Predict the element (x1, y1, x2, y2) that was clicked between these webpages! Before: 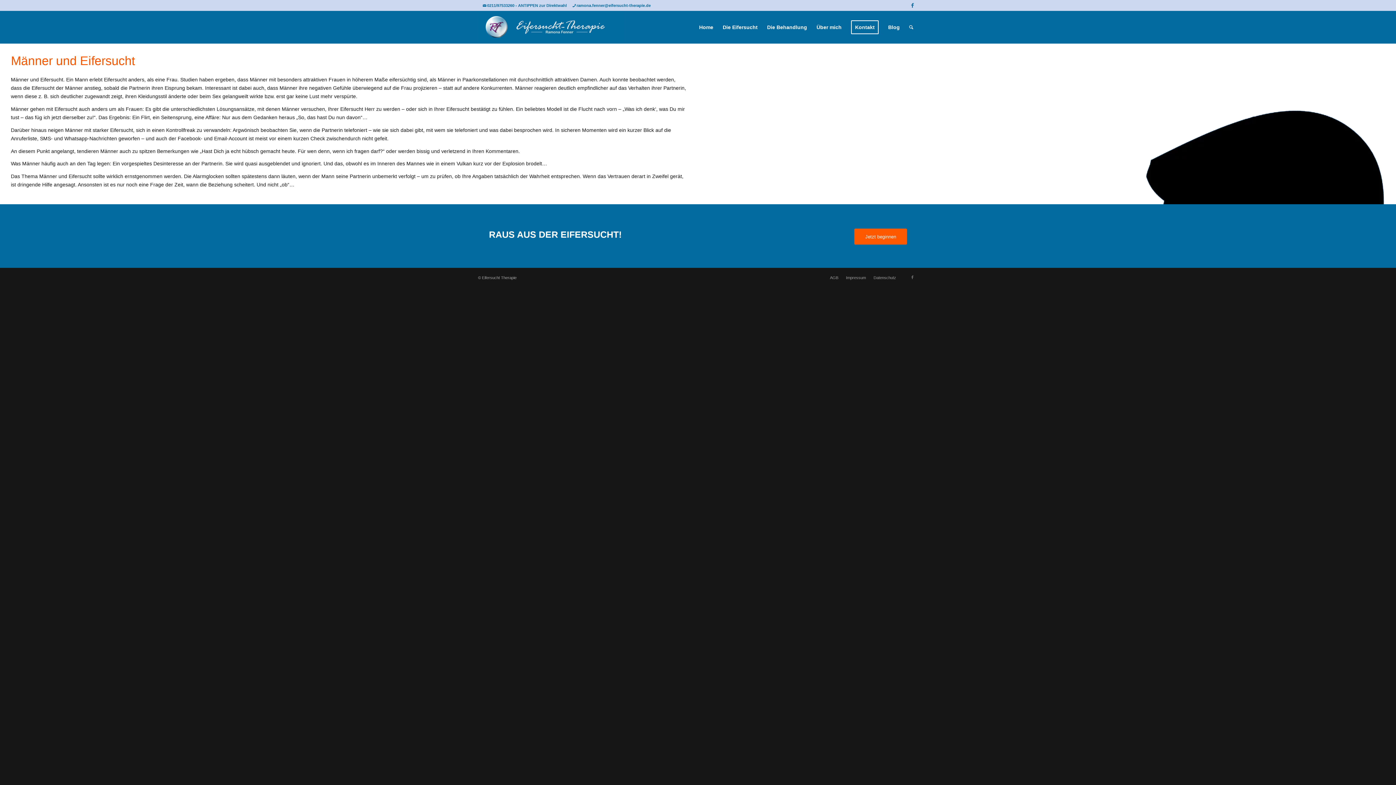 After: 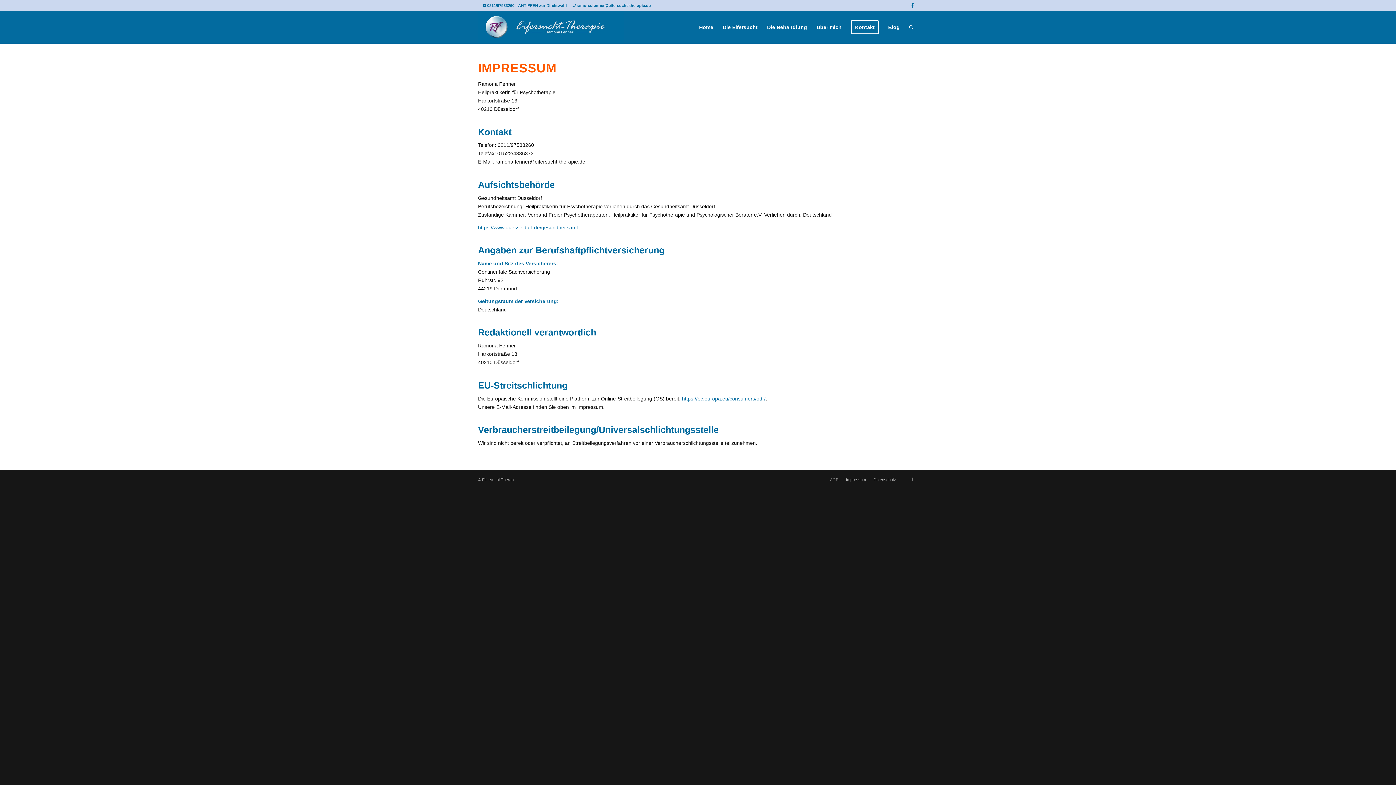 Action: bbox: (846, 275, 866, 280) label: Impressum